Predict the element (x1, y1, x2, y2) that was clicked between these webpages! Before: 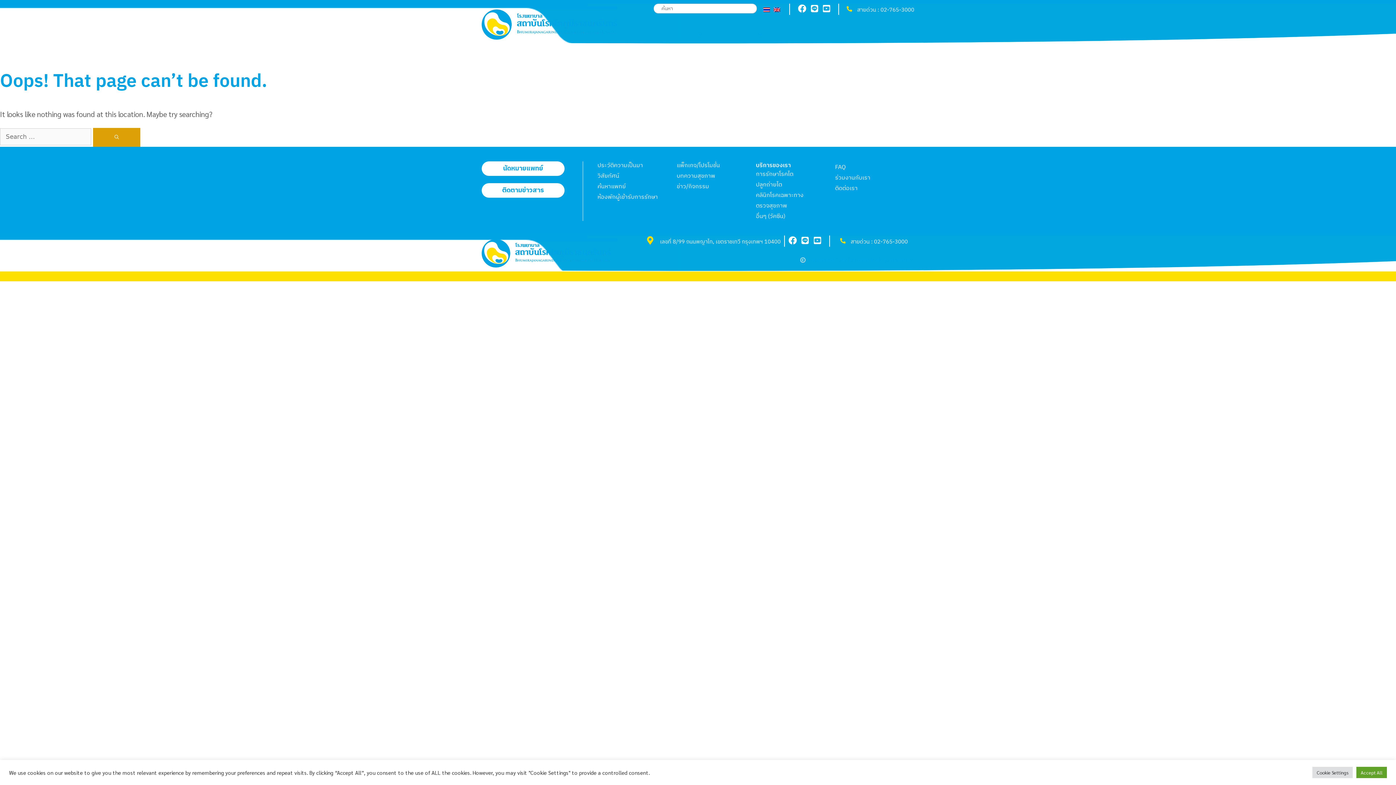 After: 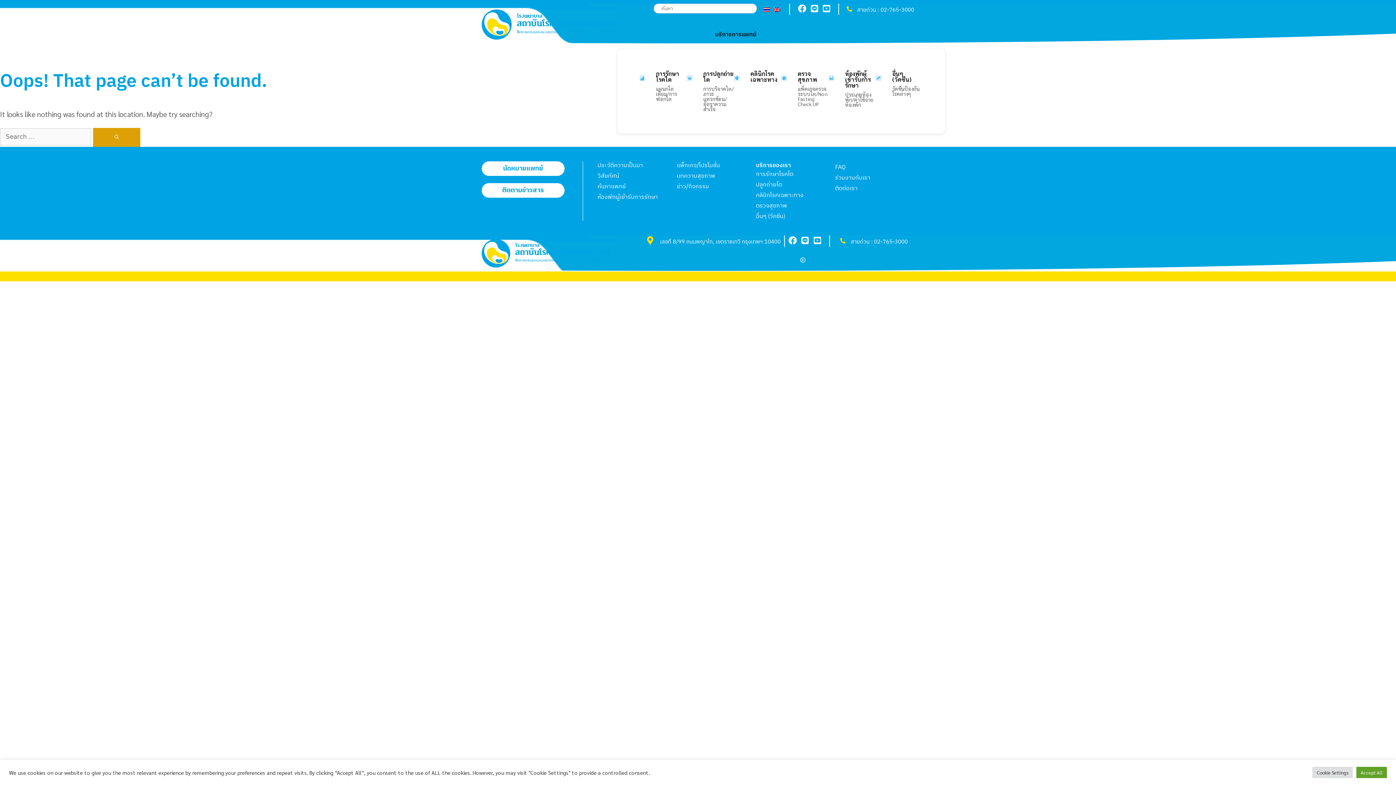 Action: label: บริการการแพทย์ bbox: (715, 28, 756, 40)